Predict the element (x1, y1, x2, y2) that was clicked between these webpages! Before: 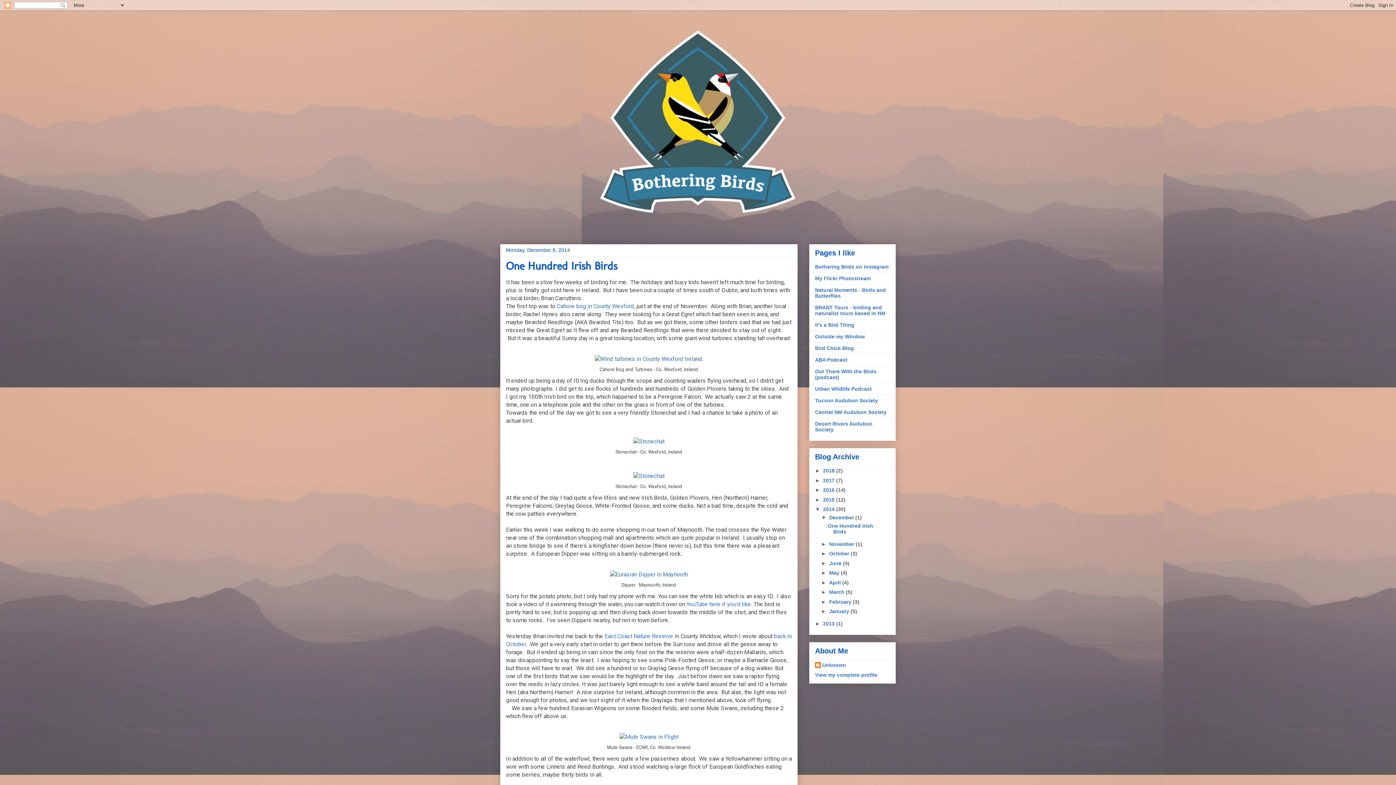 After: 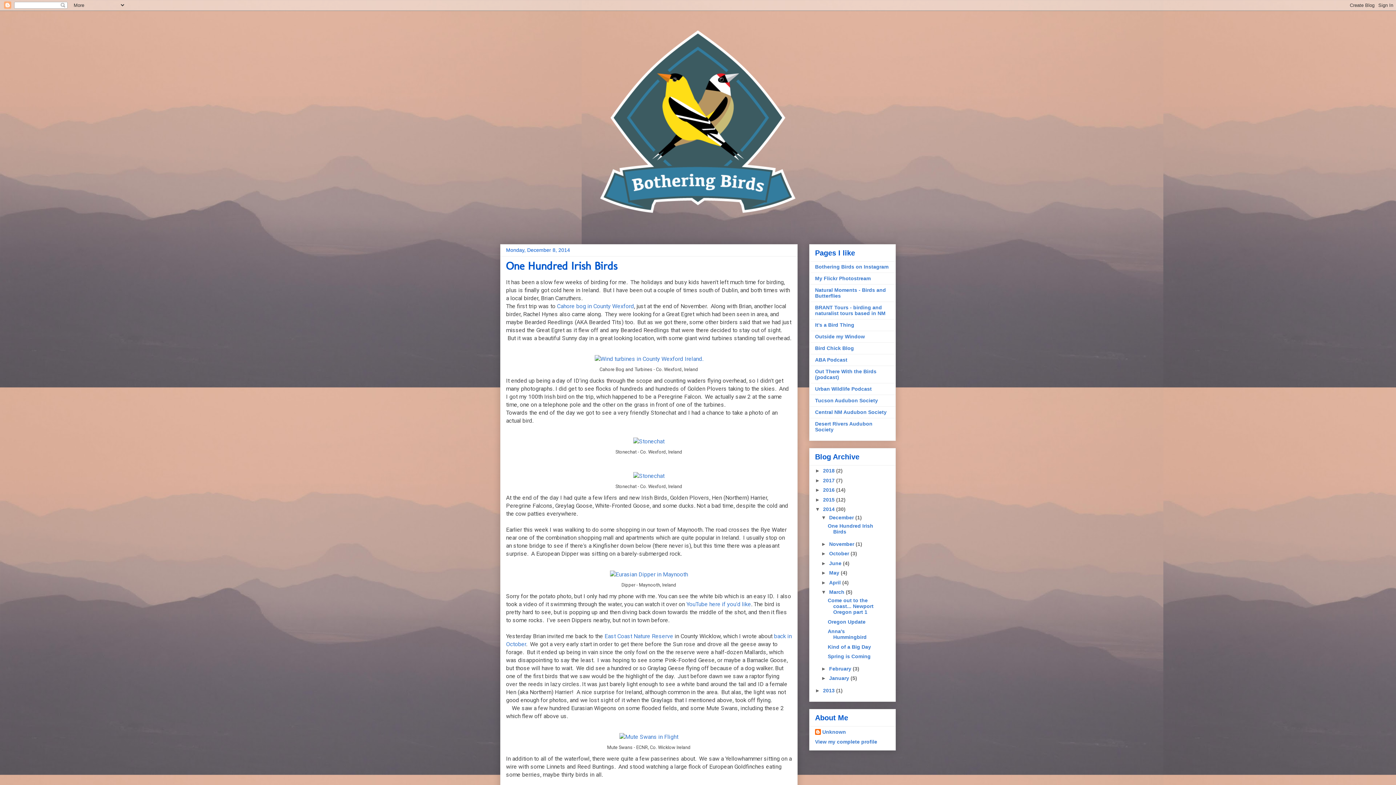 Action: label: ►   bbox: (821, 589, 829, 595)